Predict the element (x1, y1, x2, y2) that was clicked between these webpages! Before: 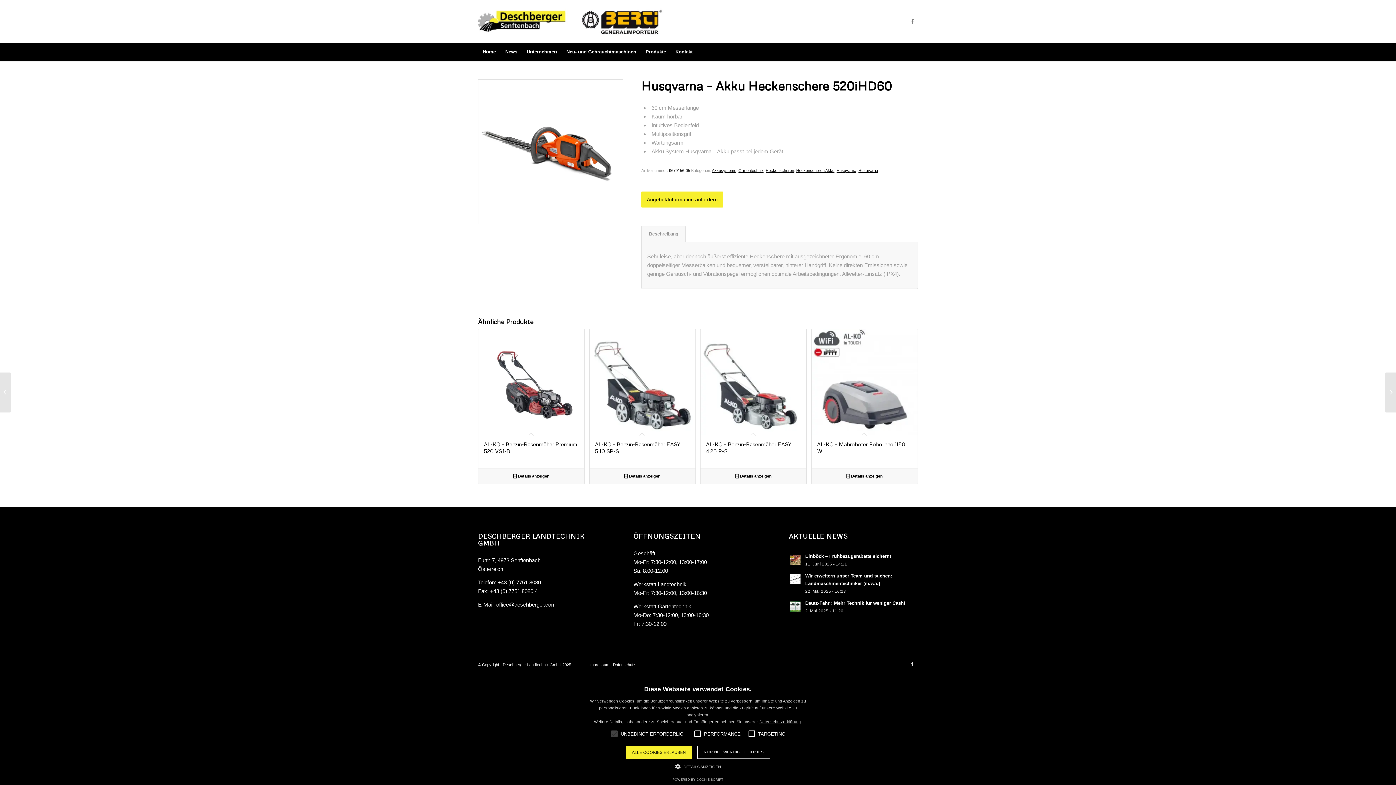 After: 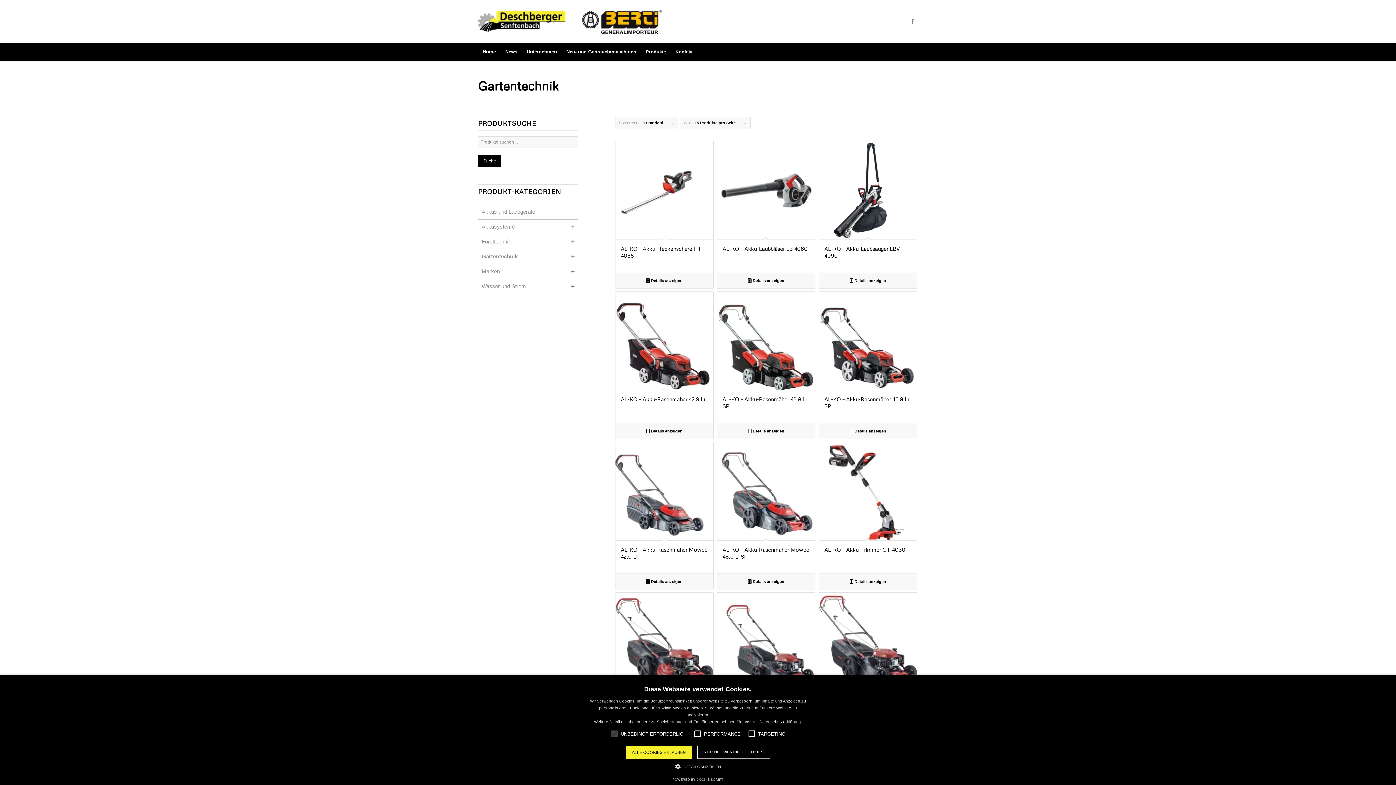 Action: label: Gartentechnik bbox: (738, 168, 763, 172)